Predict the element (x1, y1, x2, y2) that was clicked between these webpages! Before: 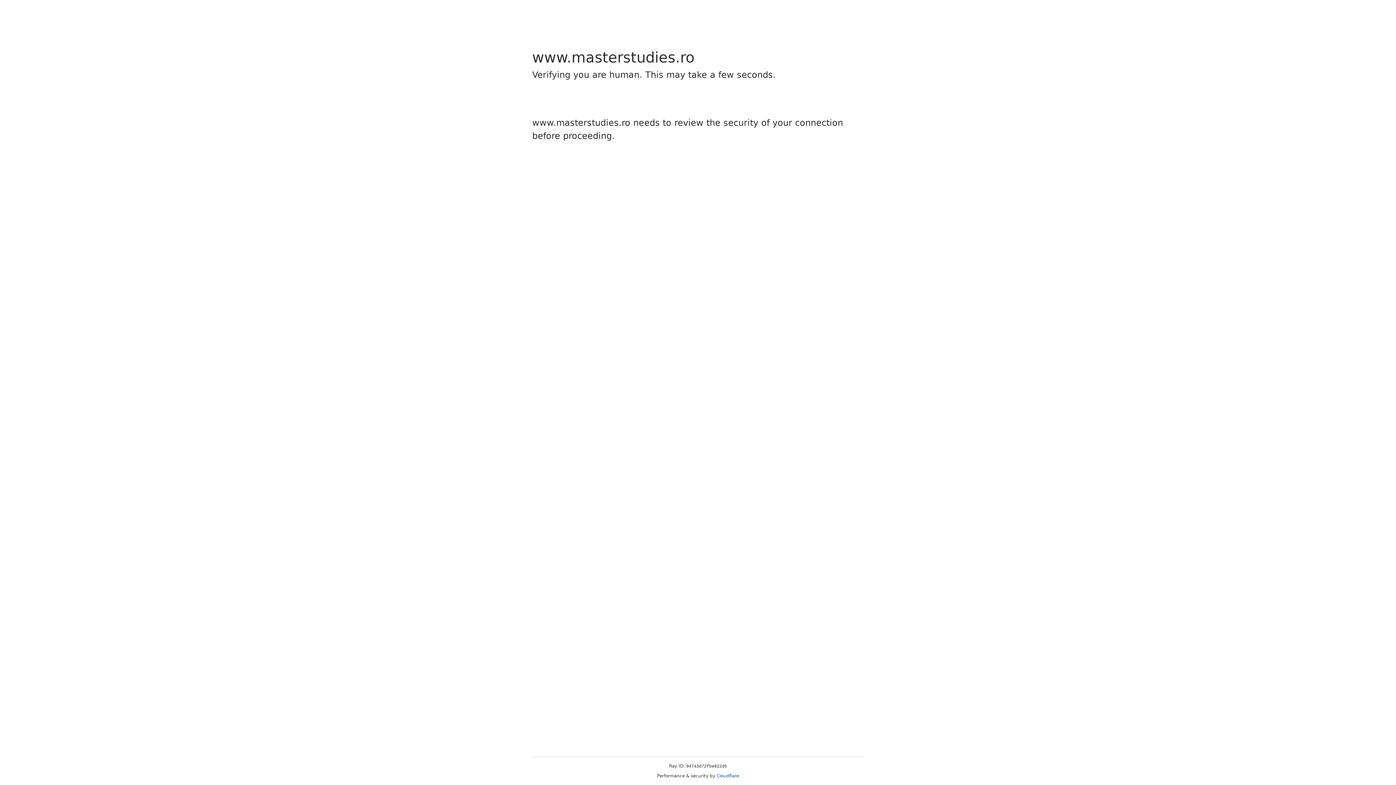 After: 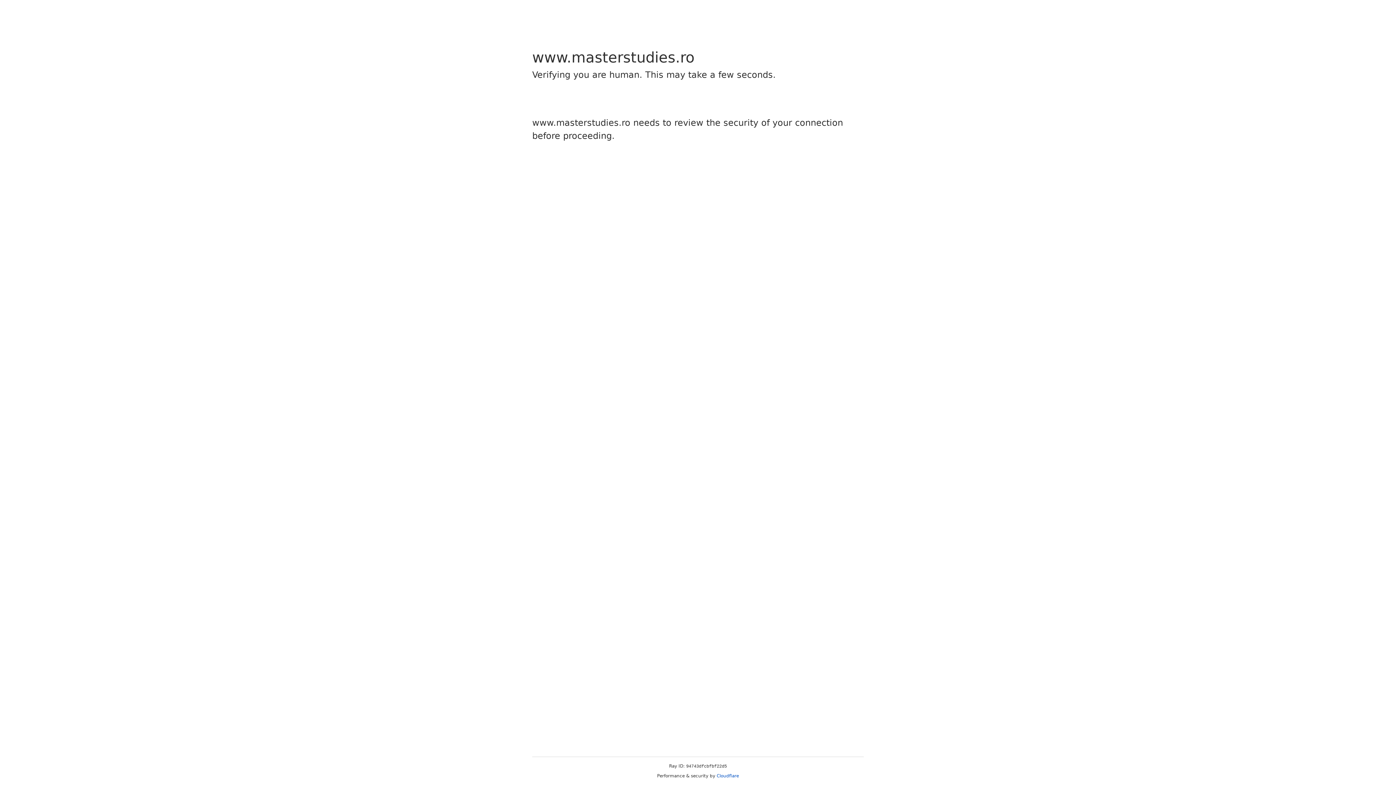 Action: label: Cloudflare bbox: (716, 773, 739, 778)